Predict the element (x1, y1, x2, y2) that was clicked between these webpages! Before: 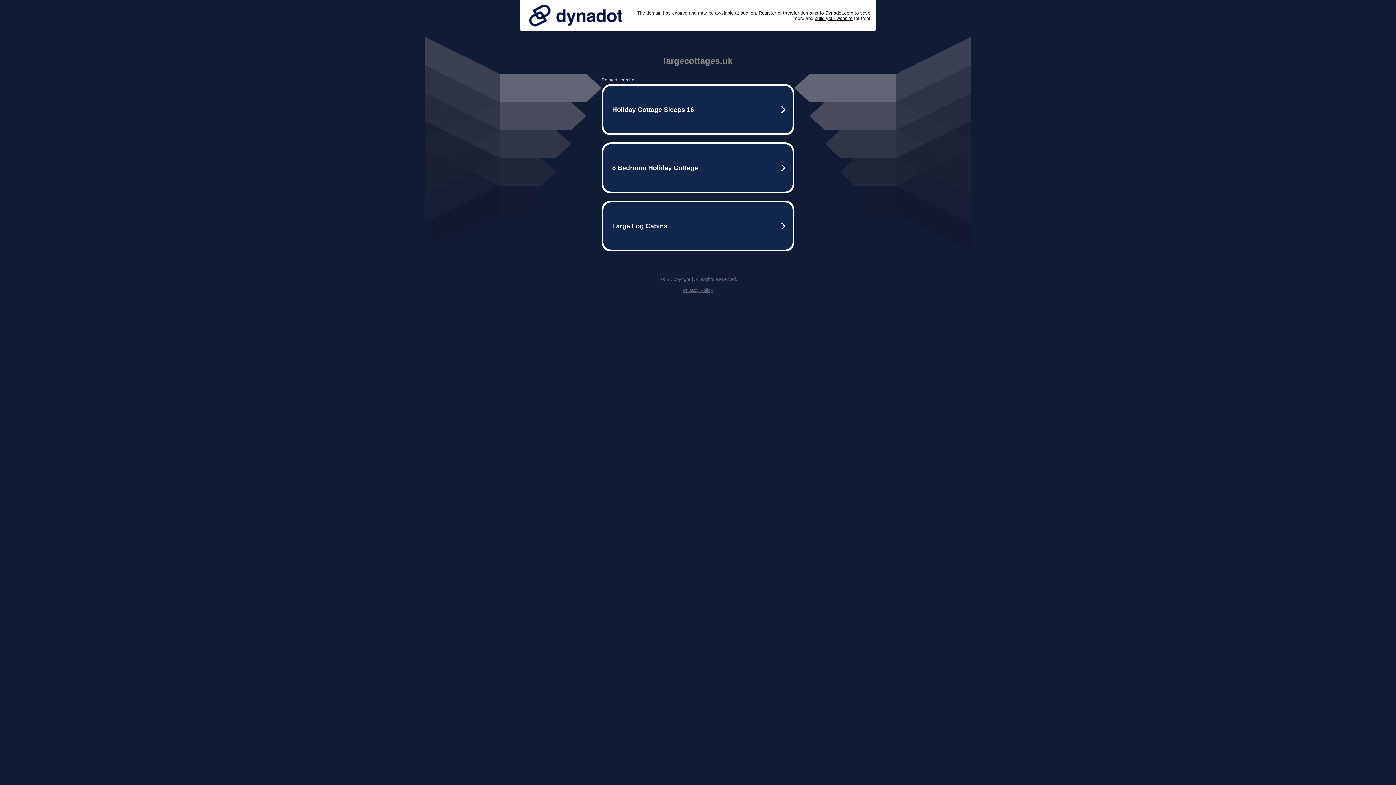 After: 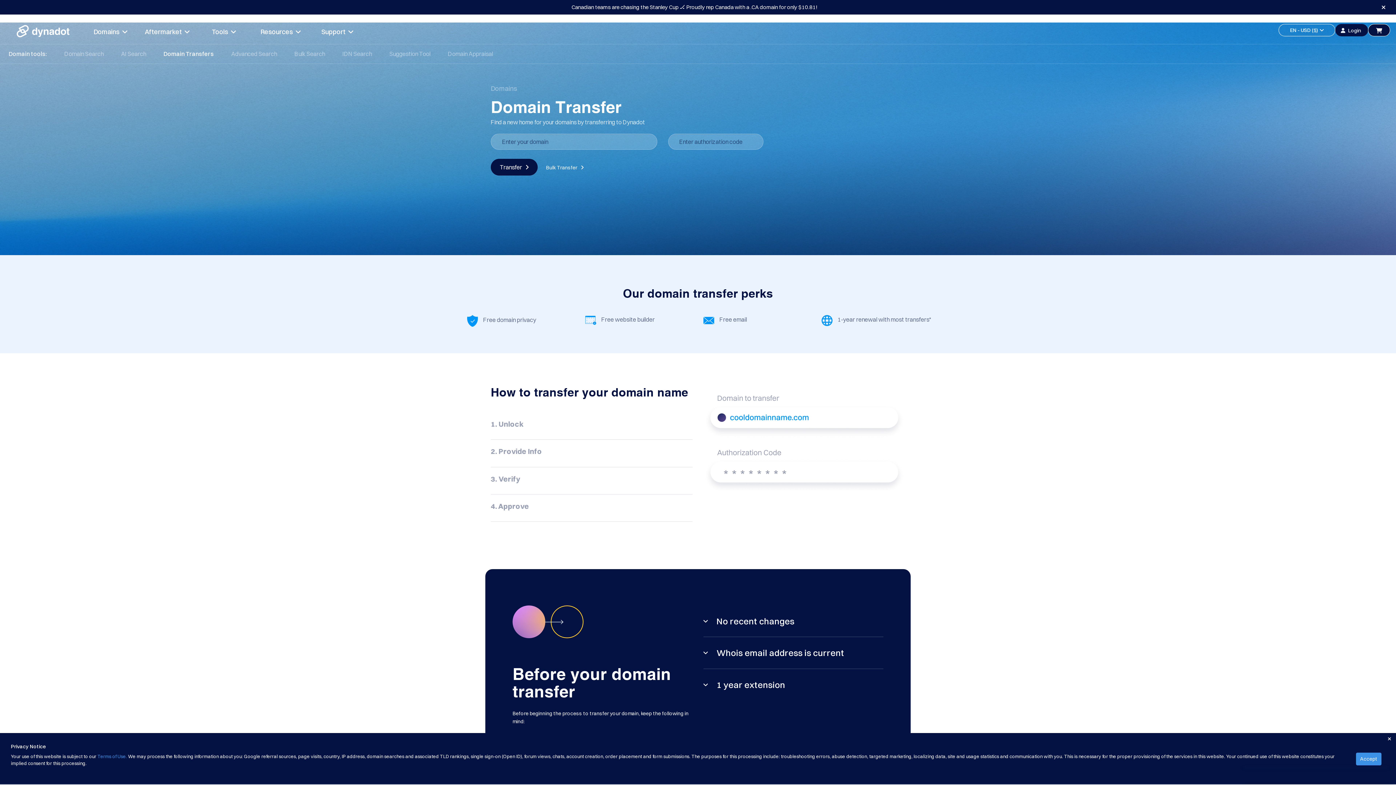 Action: bbox: (783, 10, 799, 15) label: transfer